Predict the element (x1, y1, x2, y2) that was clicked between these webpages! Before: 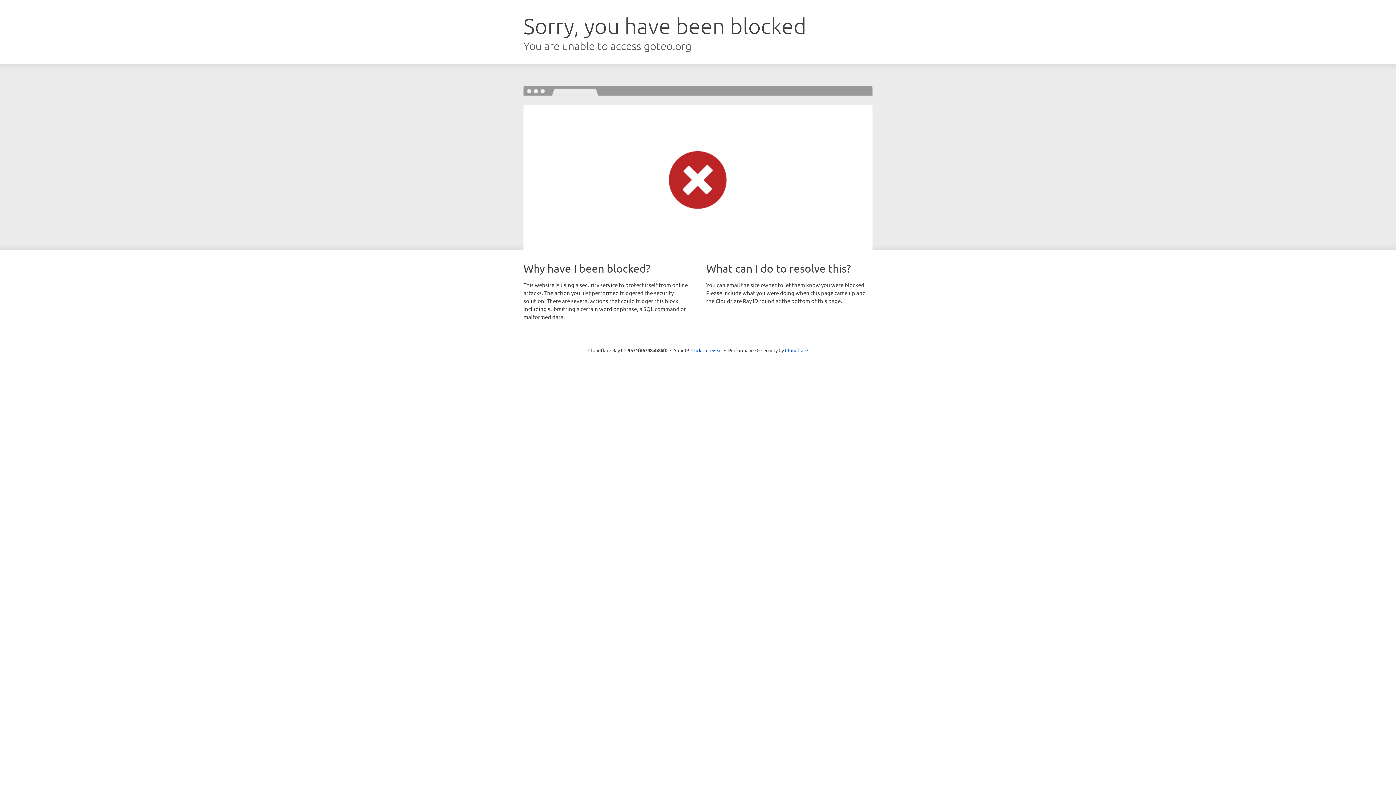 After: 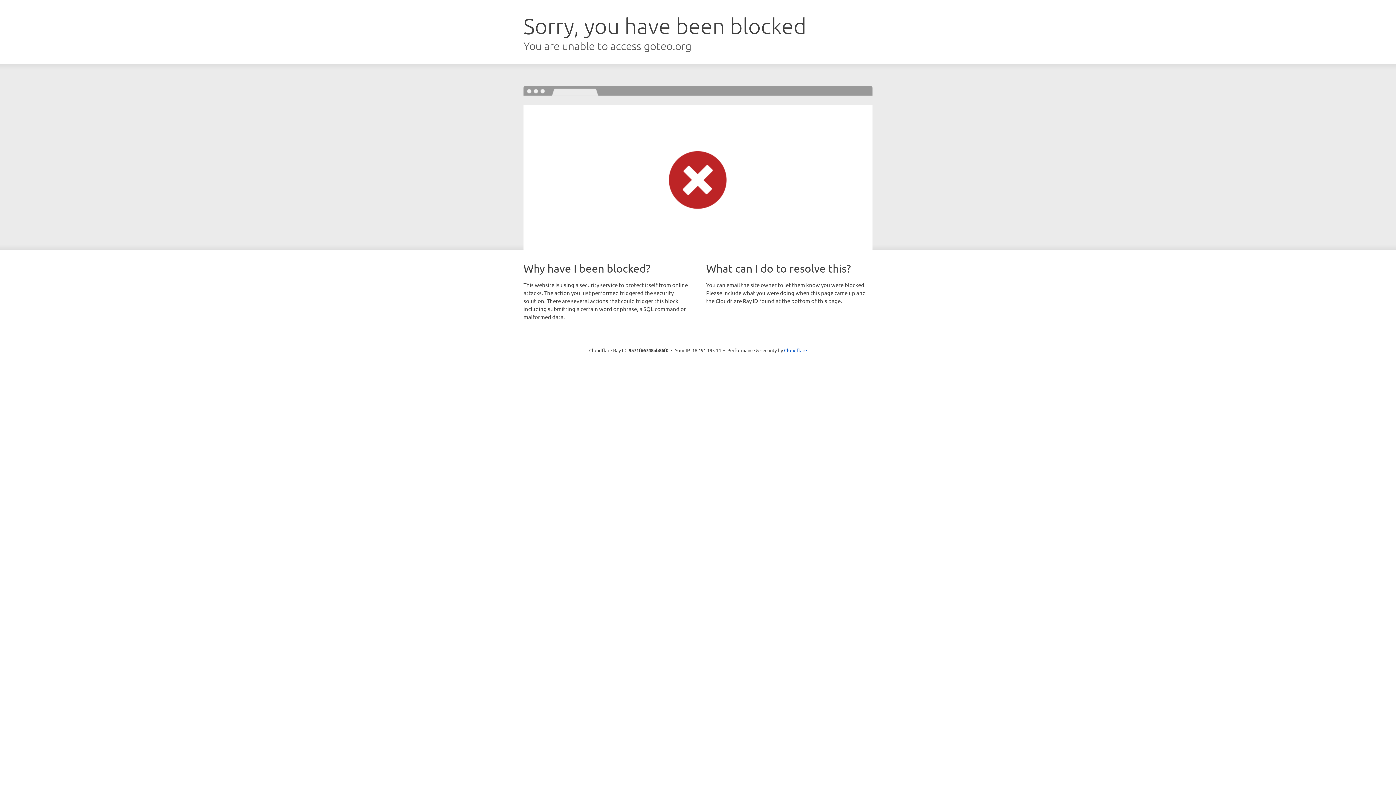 Action: label: Click to reveal bbox: (691, 346, 722, 353)